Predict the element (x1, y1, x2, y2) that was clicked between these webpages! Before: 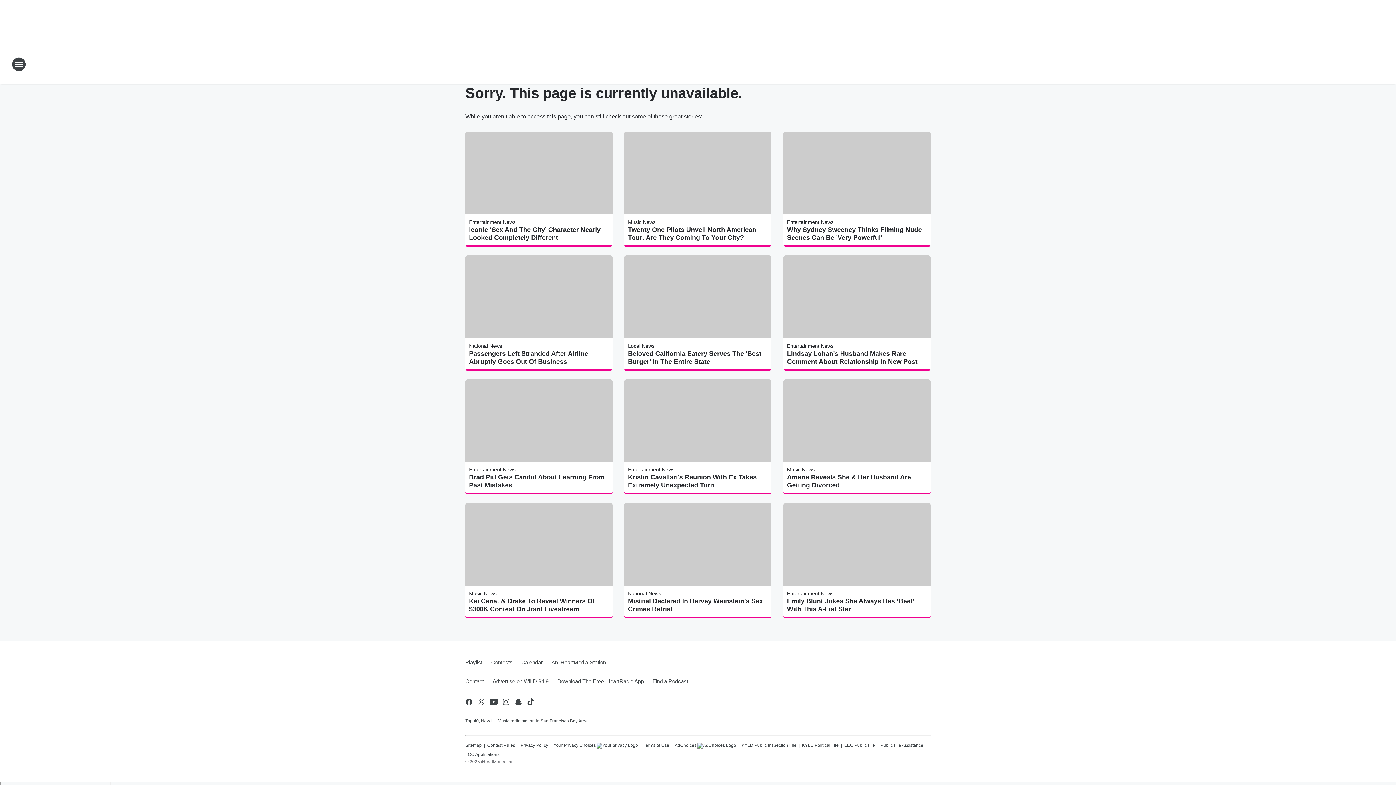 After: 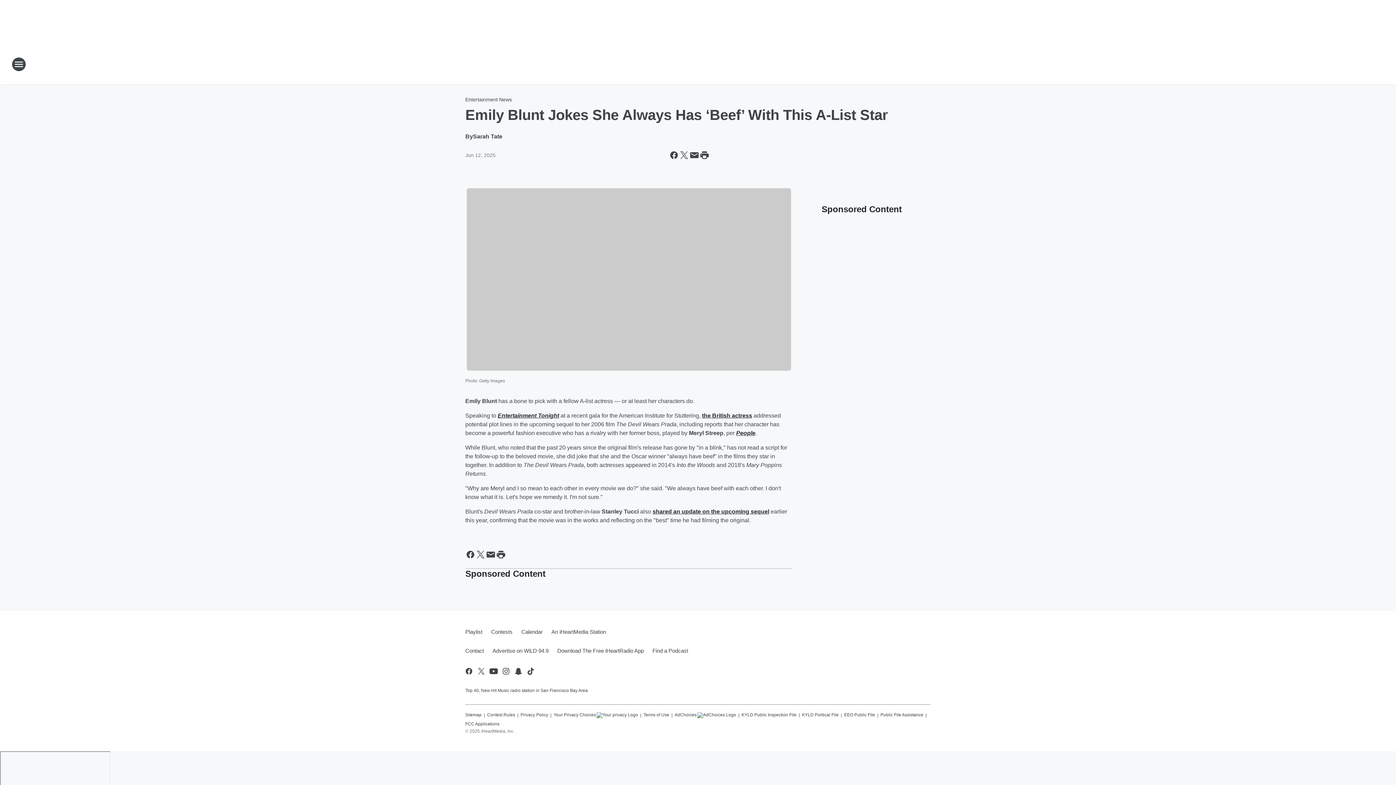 Action: bbox: (787, 597, 927, 613) label: Emily Blunt Jokes She Always Has ‘Beef’ With This A-List Star